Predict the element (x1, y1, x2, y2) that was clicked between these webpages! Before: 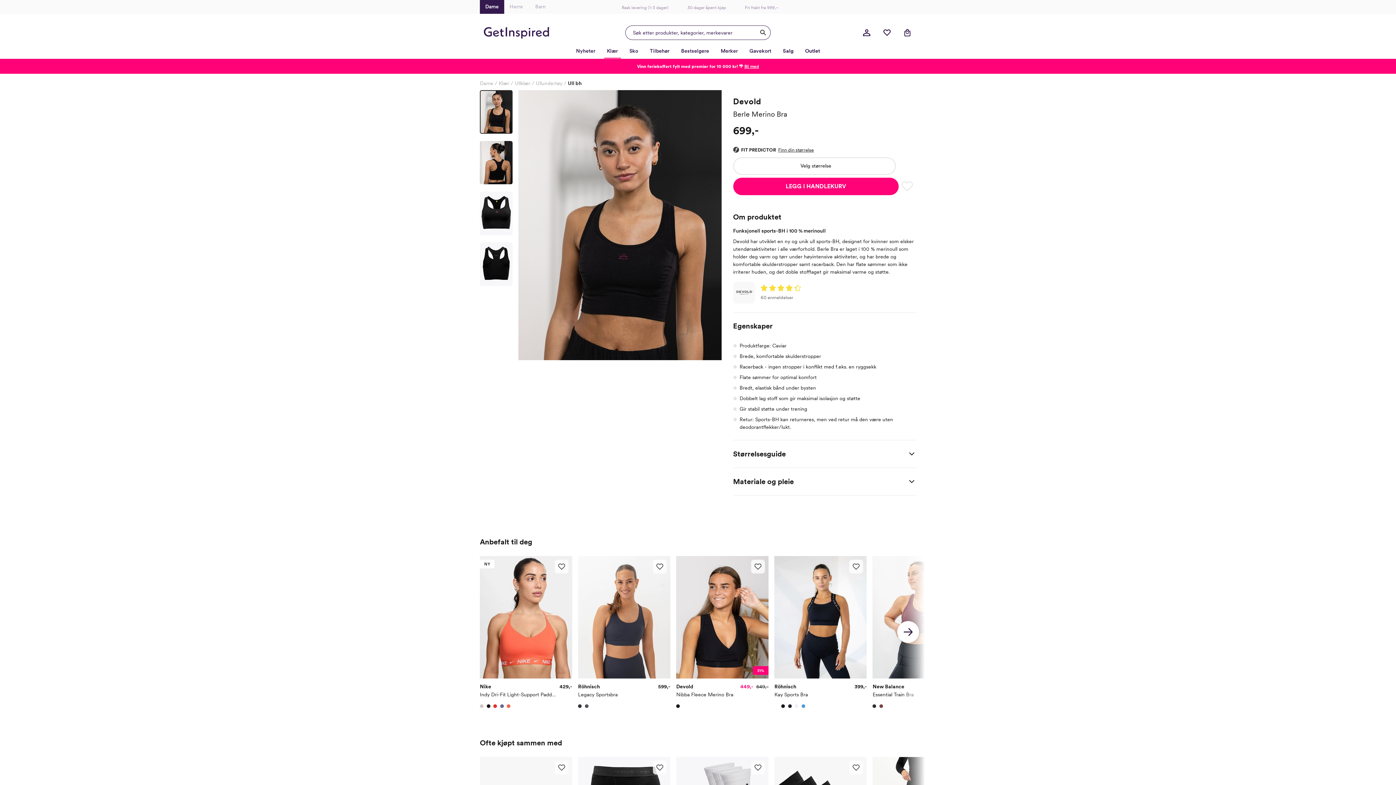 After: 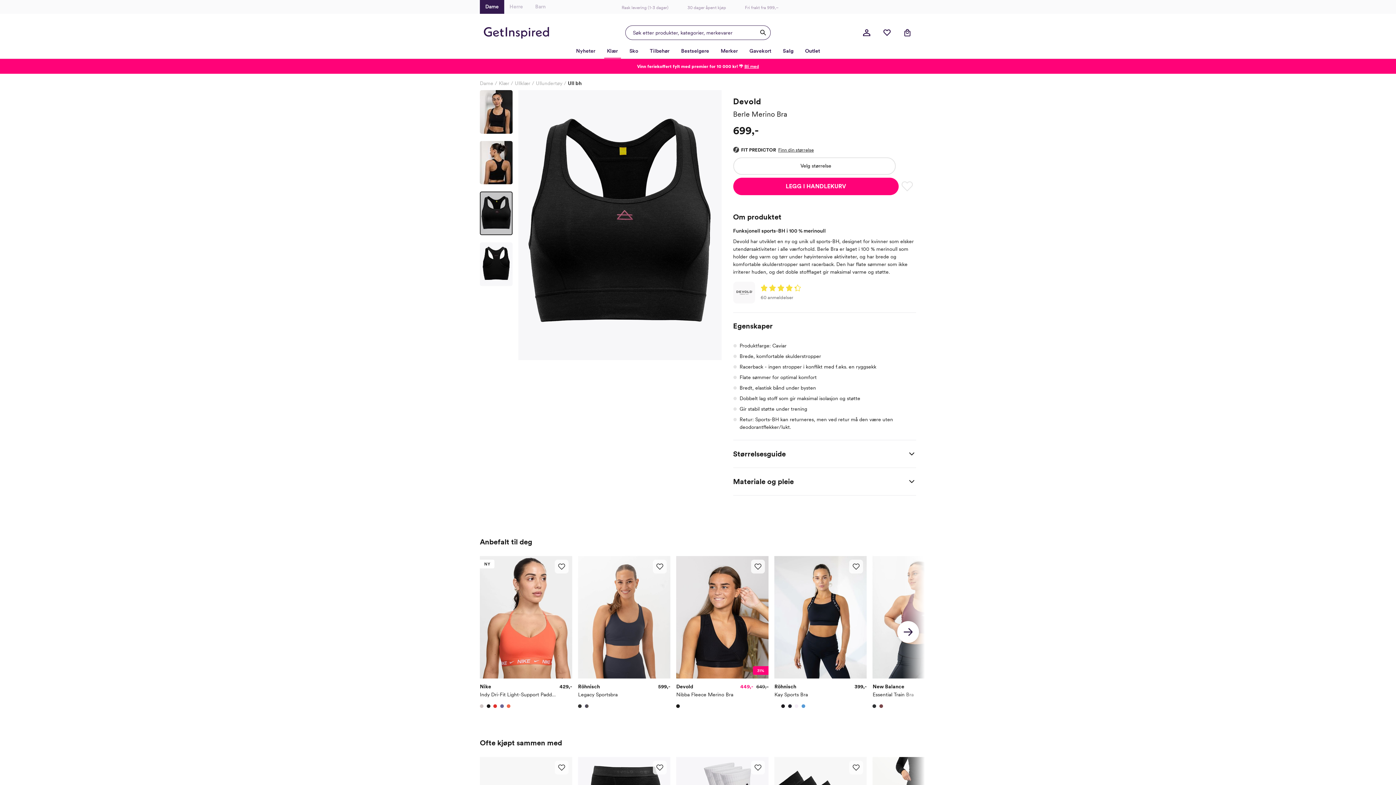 Action: bbox: (480, 191, 512, 235)